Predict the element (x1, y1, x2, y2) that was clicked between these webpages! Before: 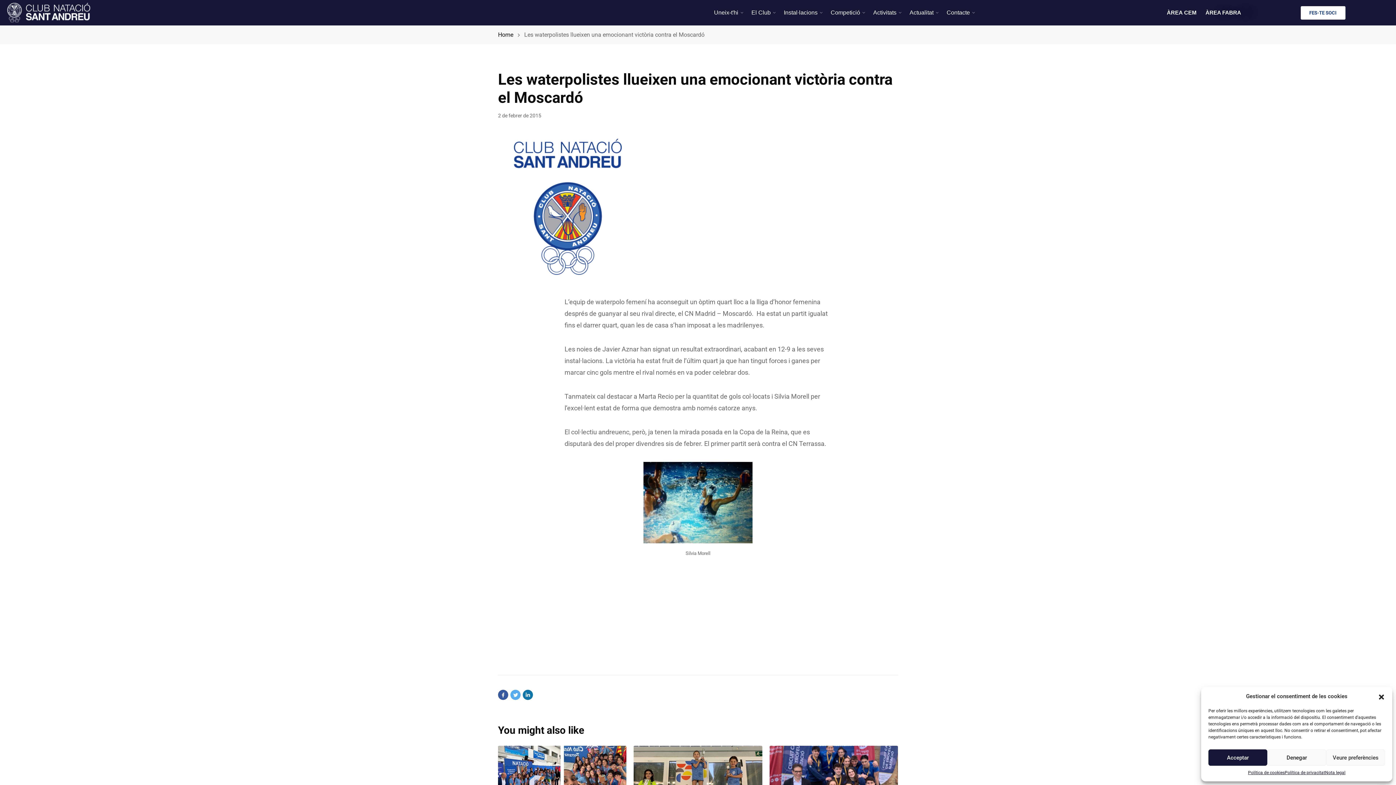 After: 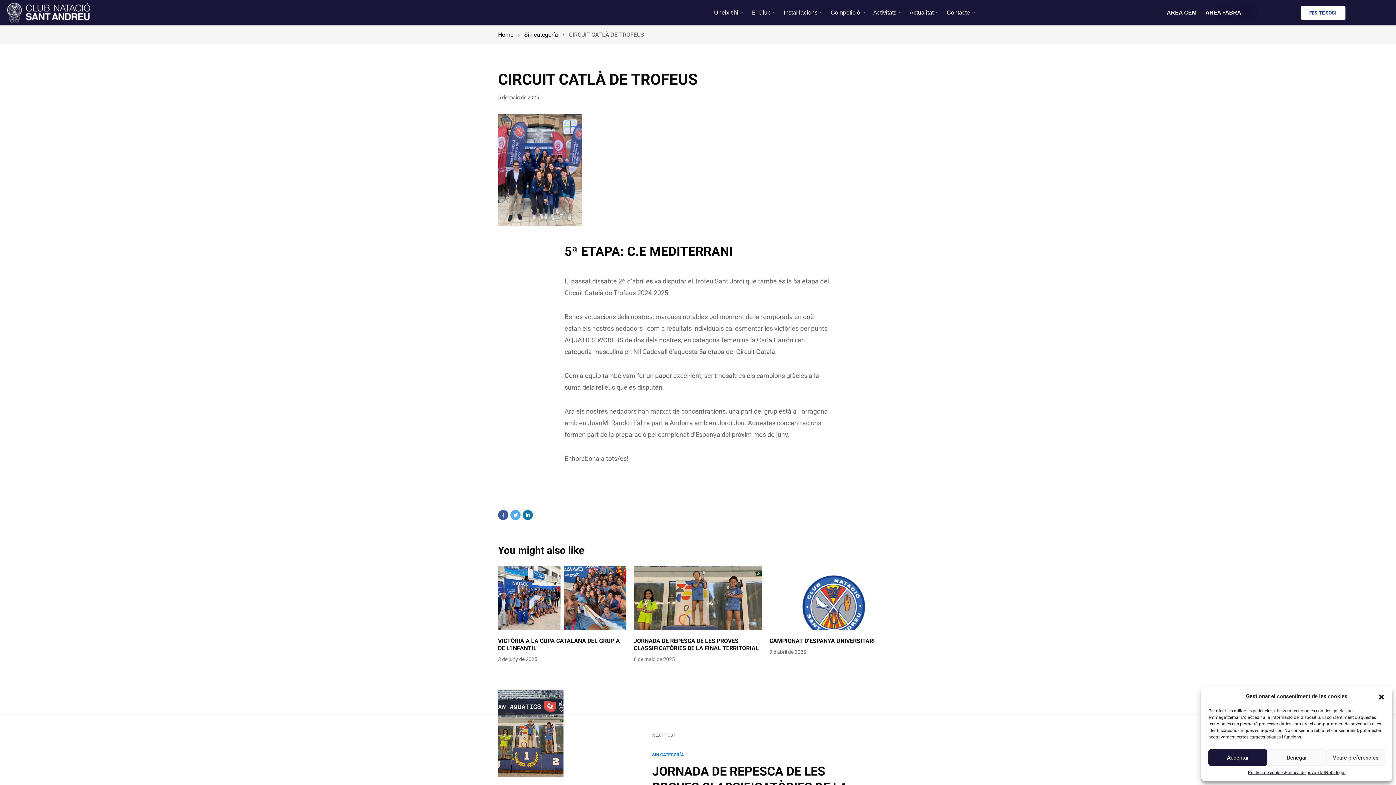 Action: bbox: (769, 746, 898, 810)